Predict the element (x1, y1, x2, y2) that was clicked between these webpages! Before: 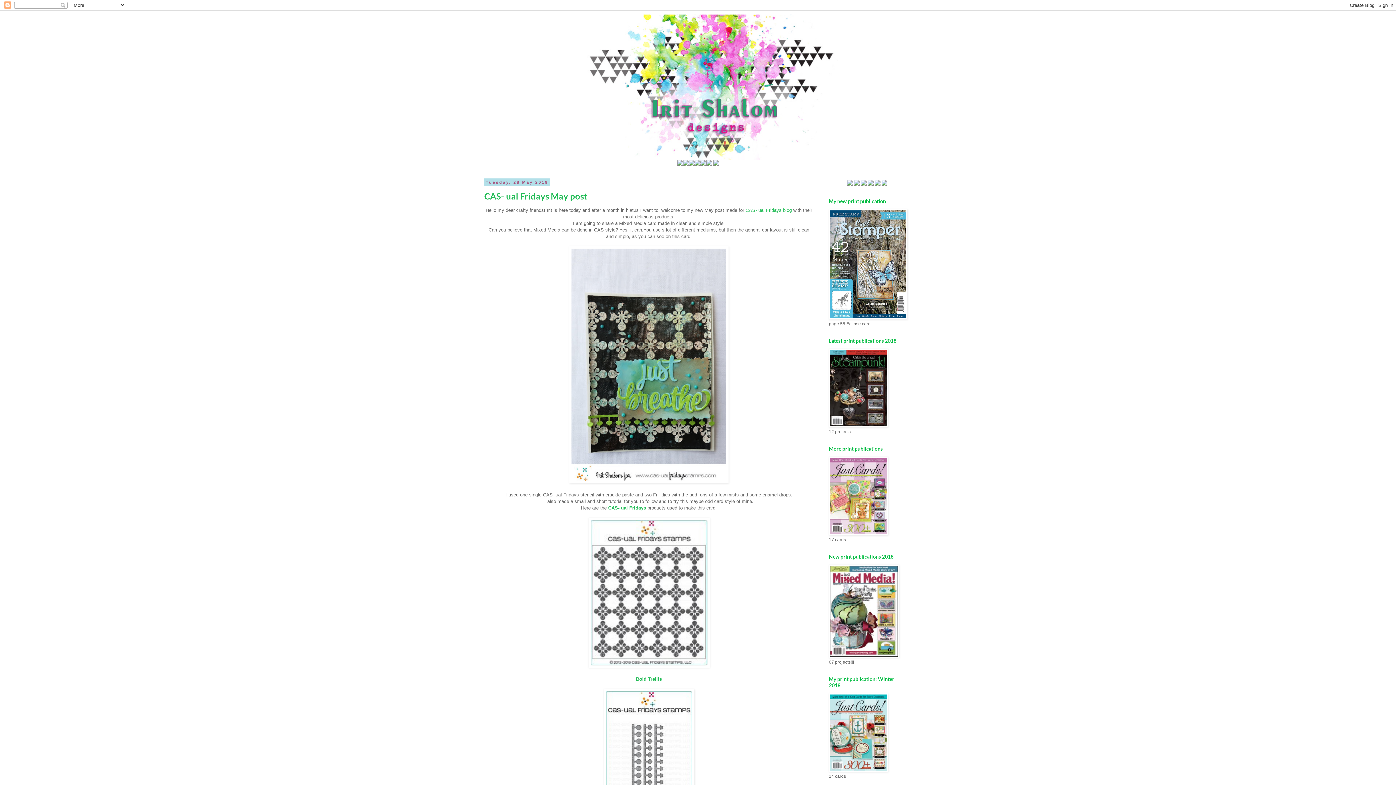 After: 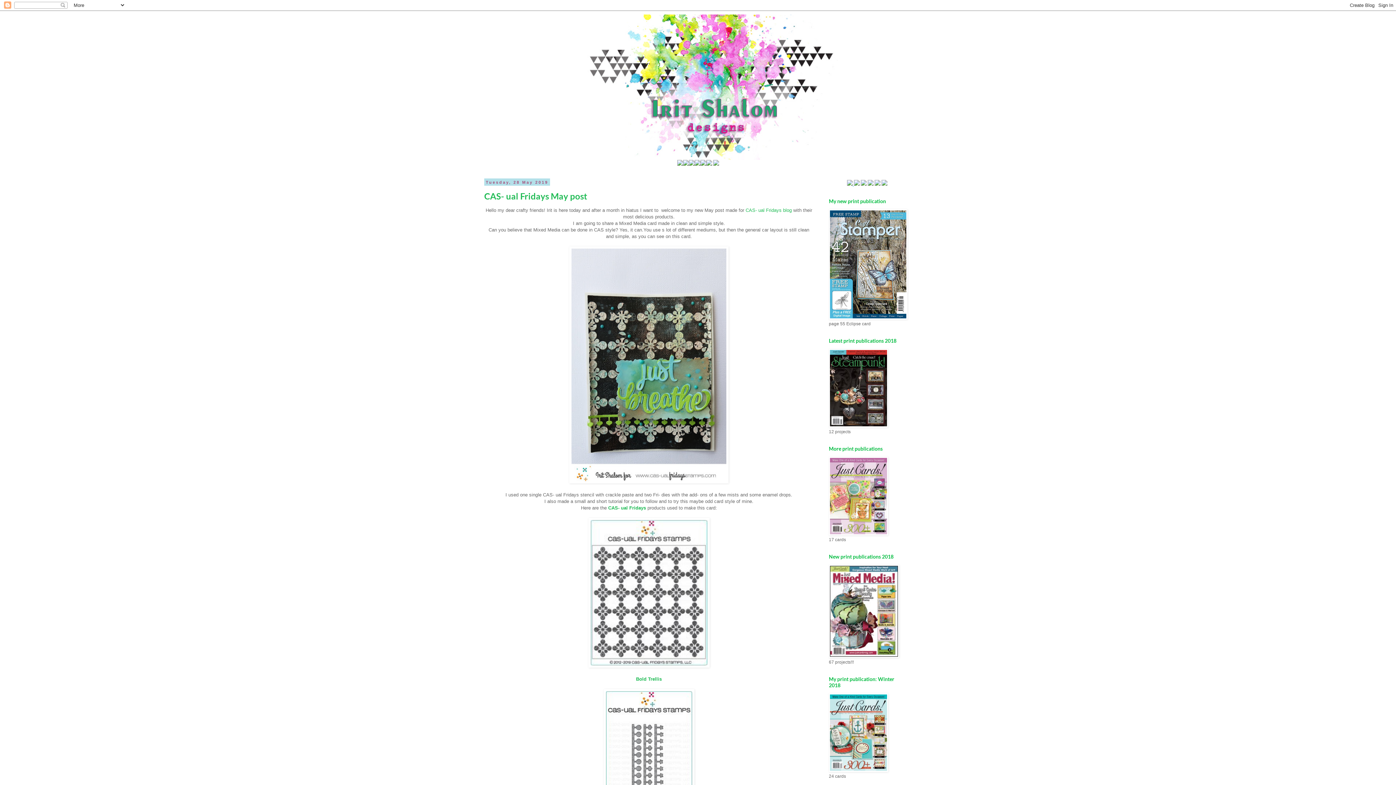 Action: bbox: (852, 181, 859, 186) label:  